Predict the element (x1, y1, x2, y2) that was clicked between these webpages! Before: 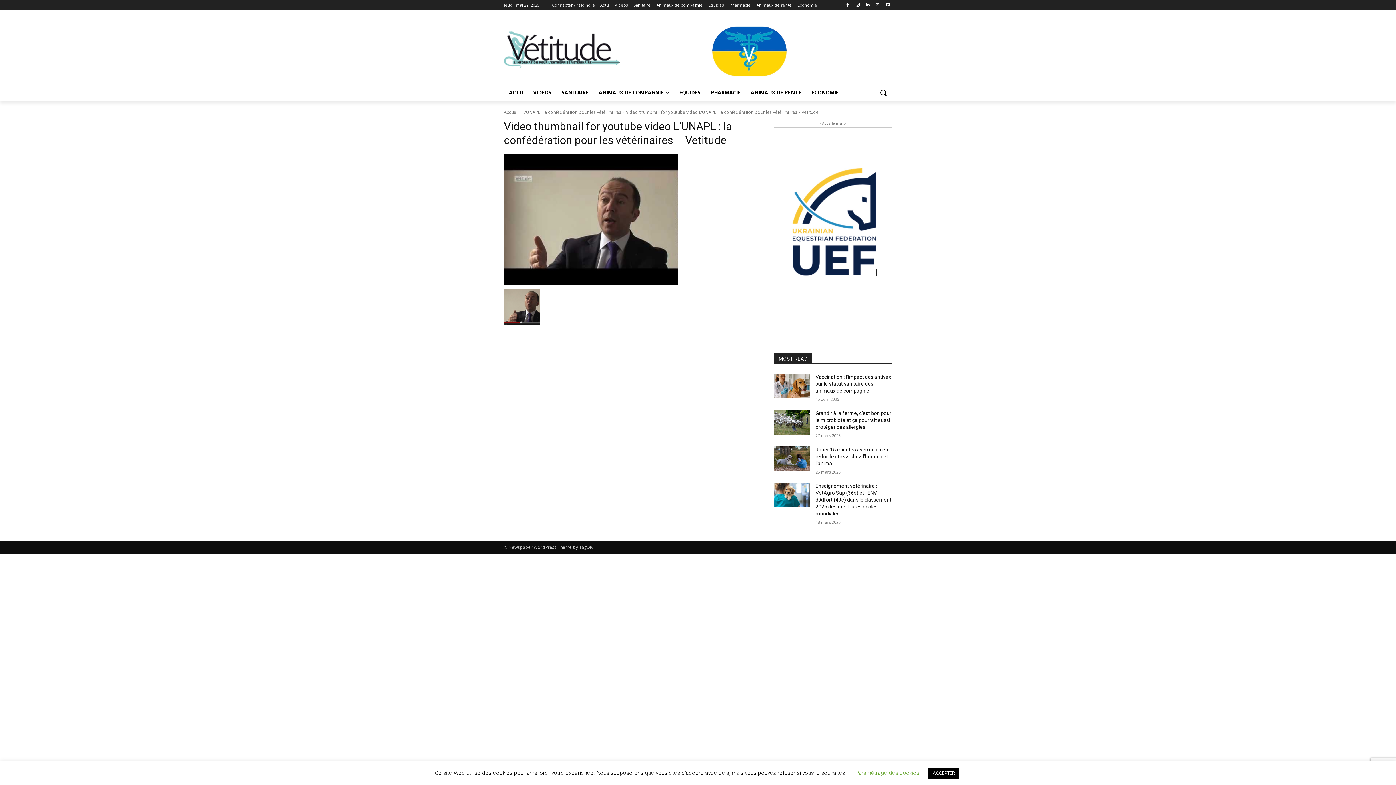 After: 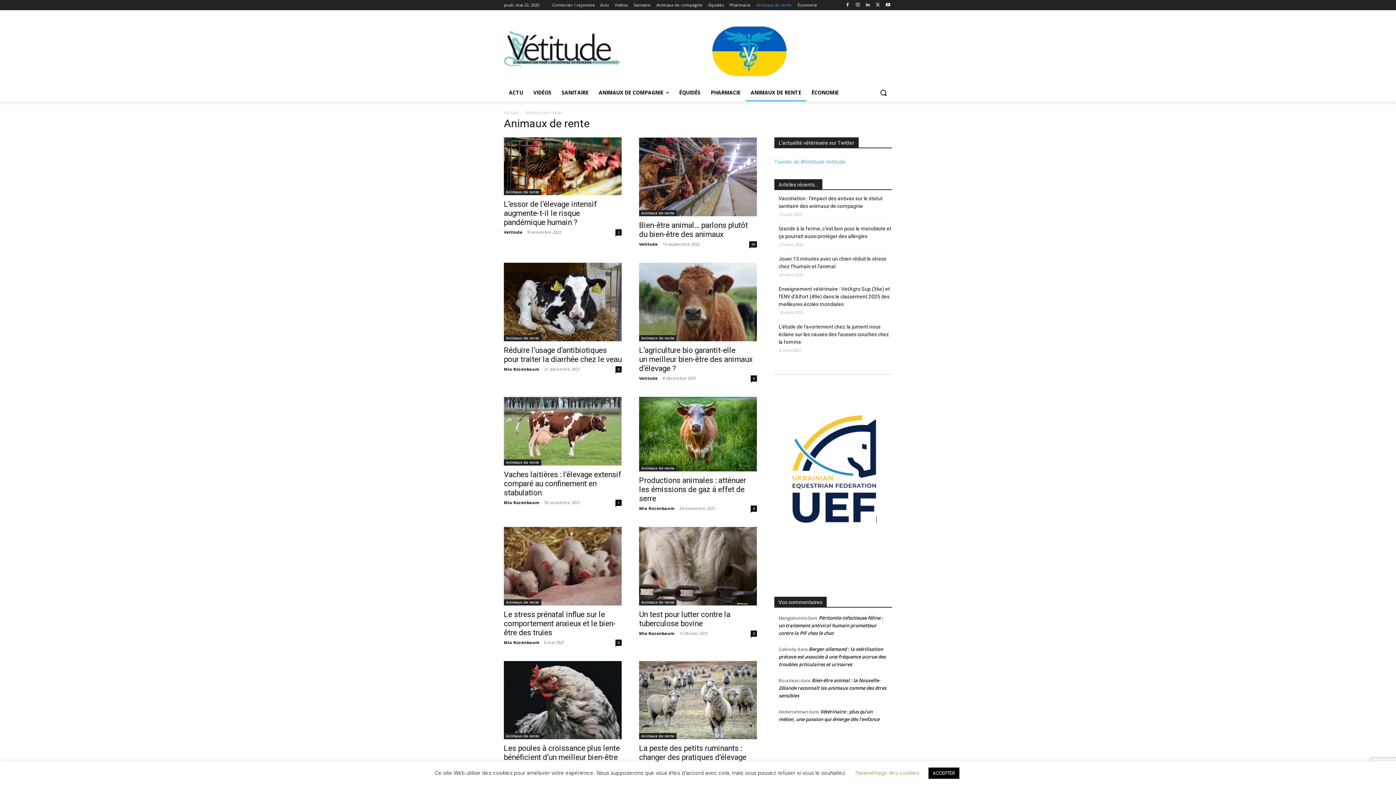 Action: label: Animaux de rente bbox: (756, 0, 792, 10)